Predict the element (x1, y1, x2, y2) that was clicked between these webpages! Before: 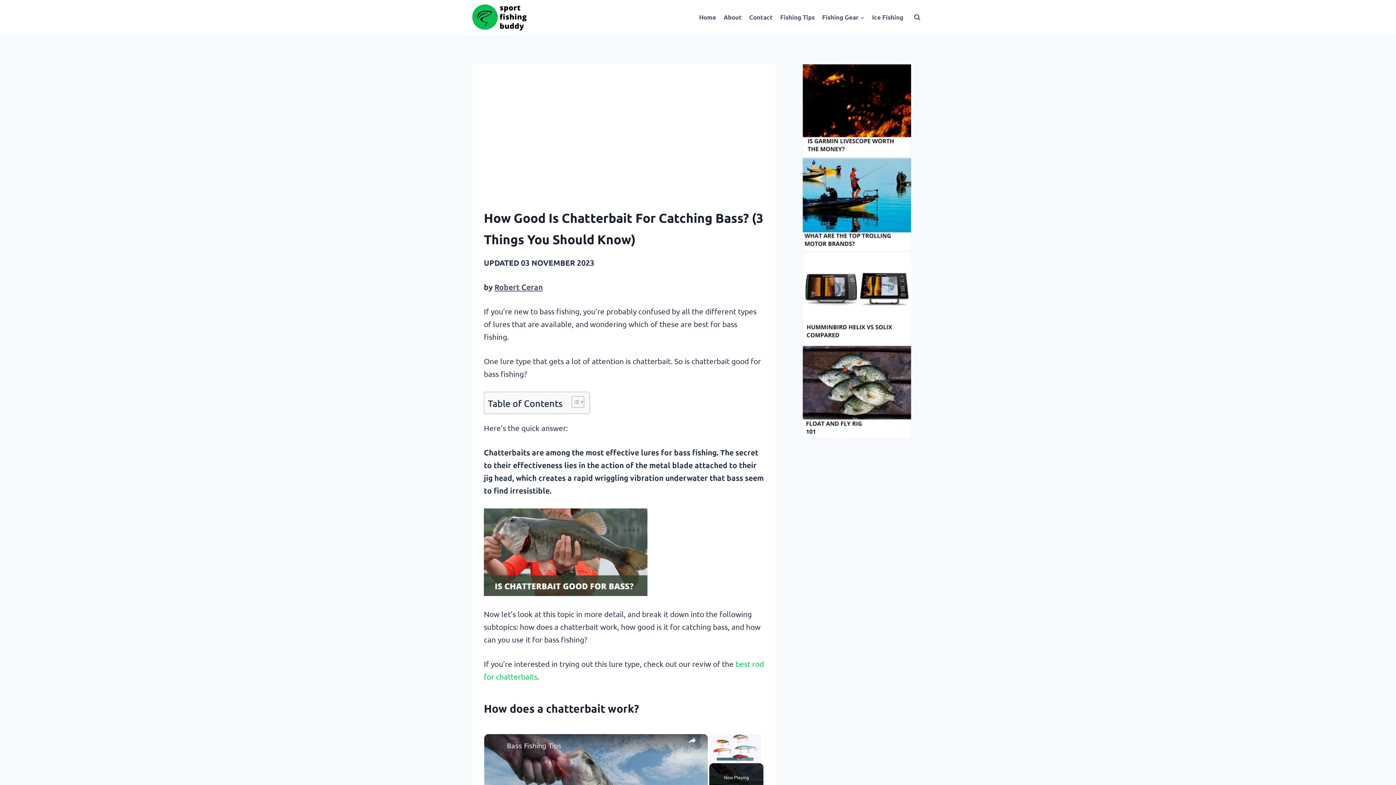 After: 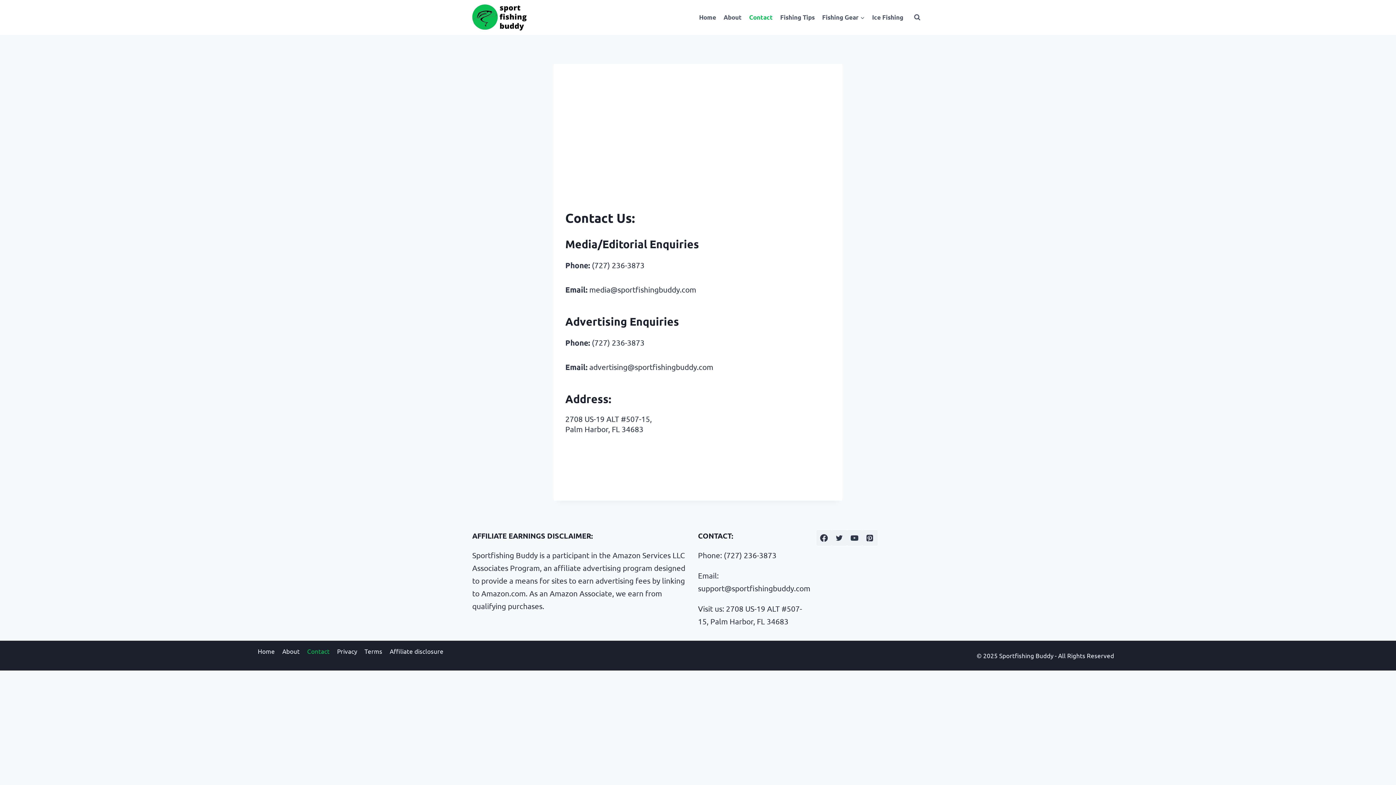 Action: label: Contact bbox: (745, 0, 776, 34)